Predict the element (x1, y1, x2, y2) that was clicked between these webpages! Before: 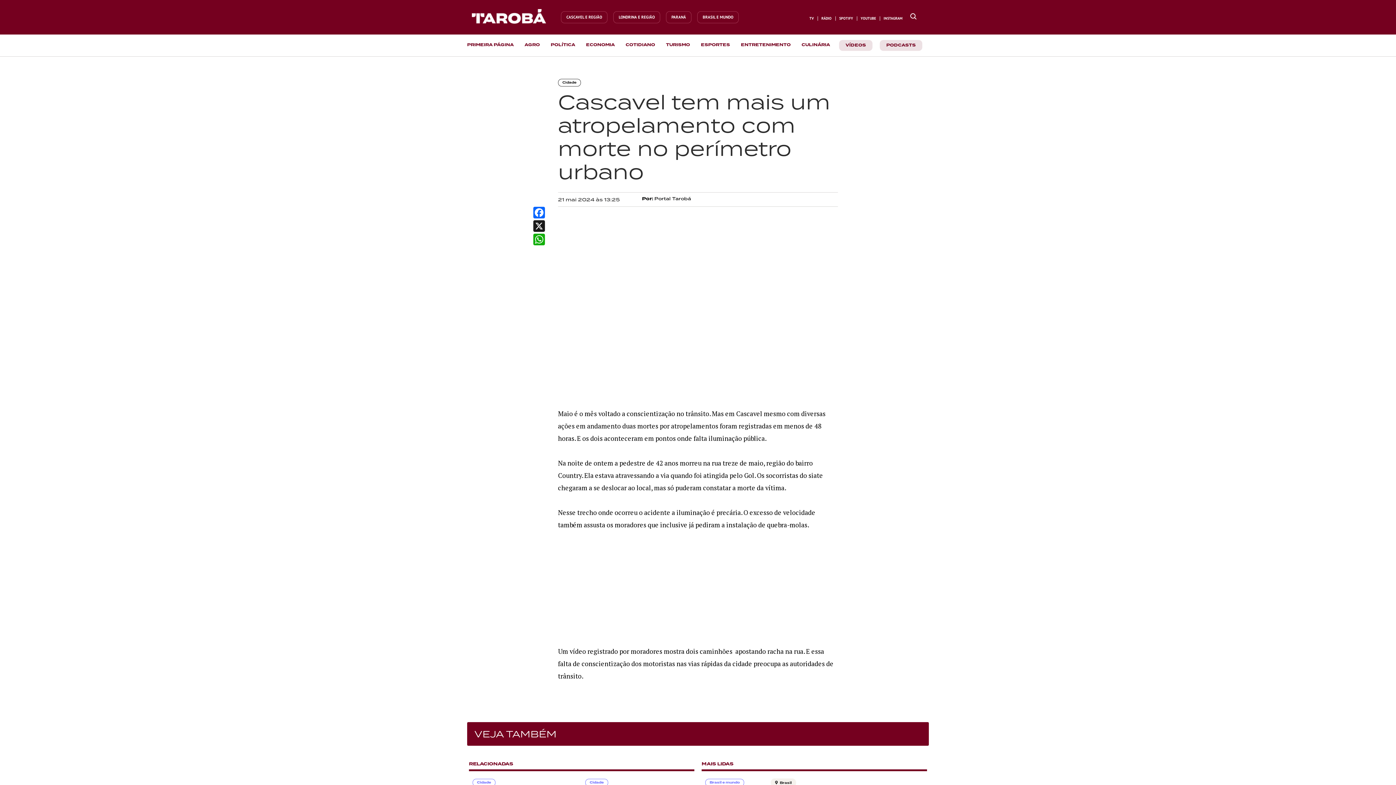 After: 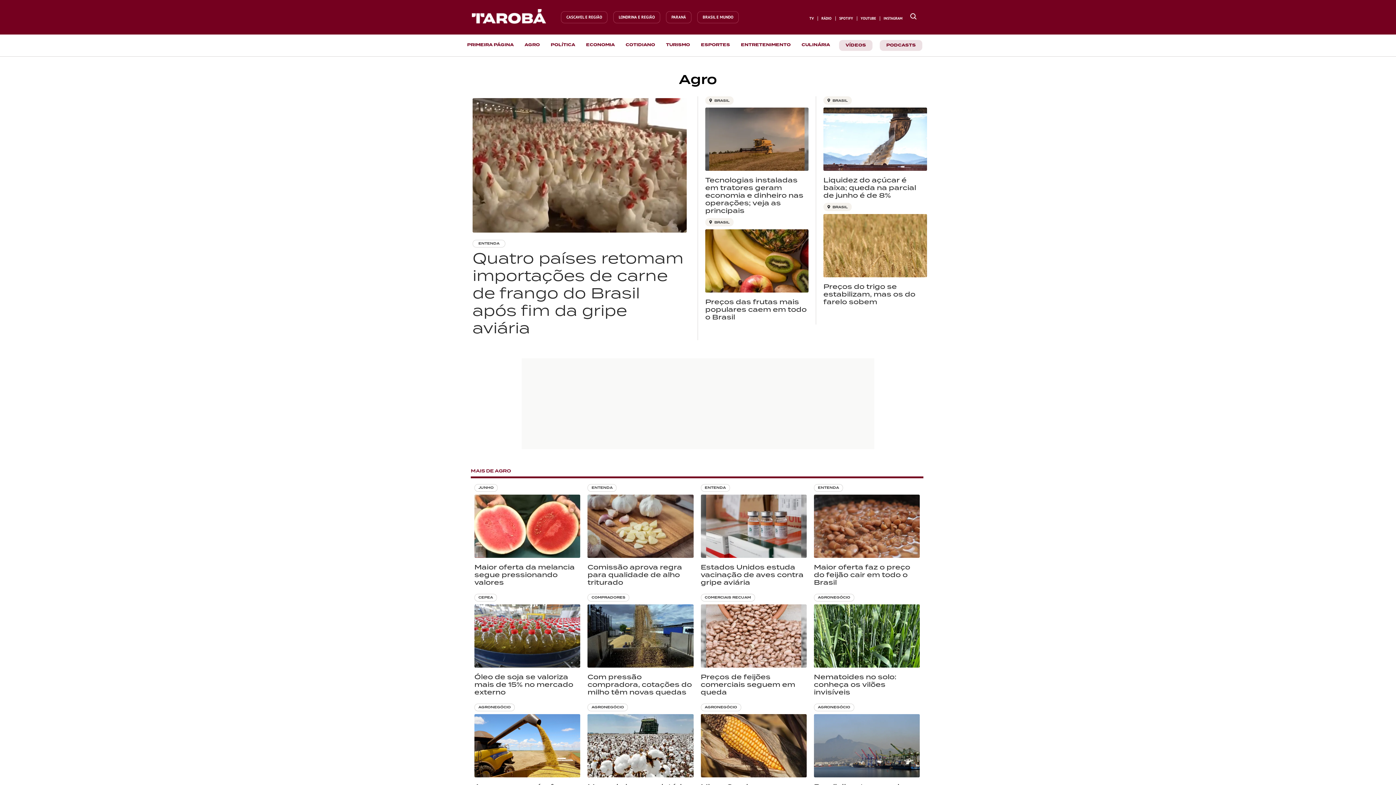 Action: label: Ir para a página bbox: (524, 42, 540, 48)